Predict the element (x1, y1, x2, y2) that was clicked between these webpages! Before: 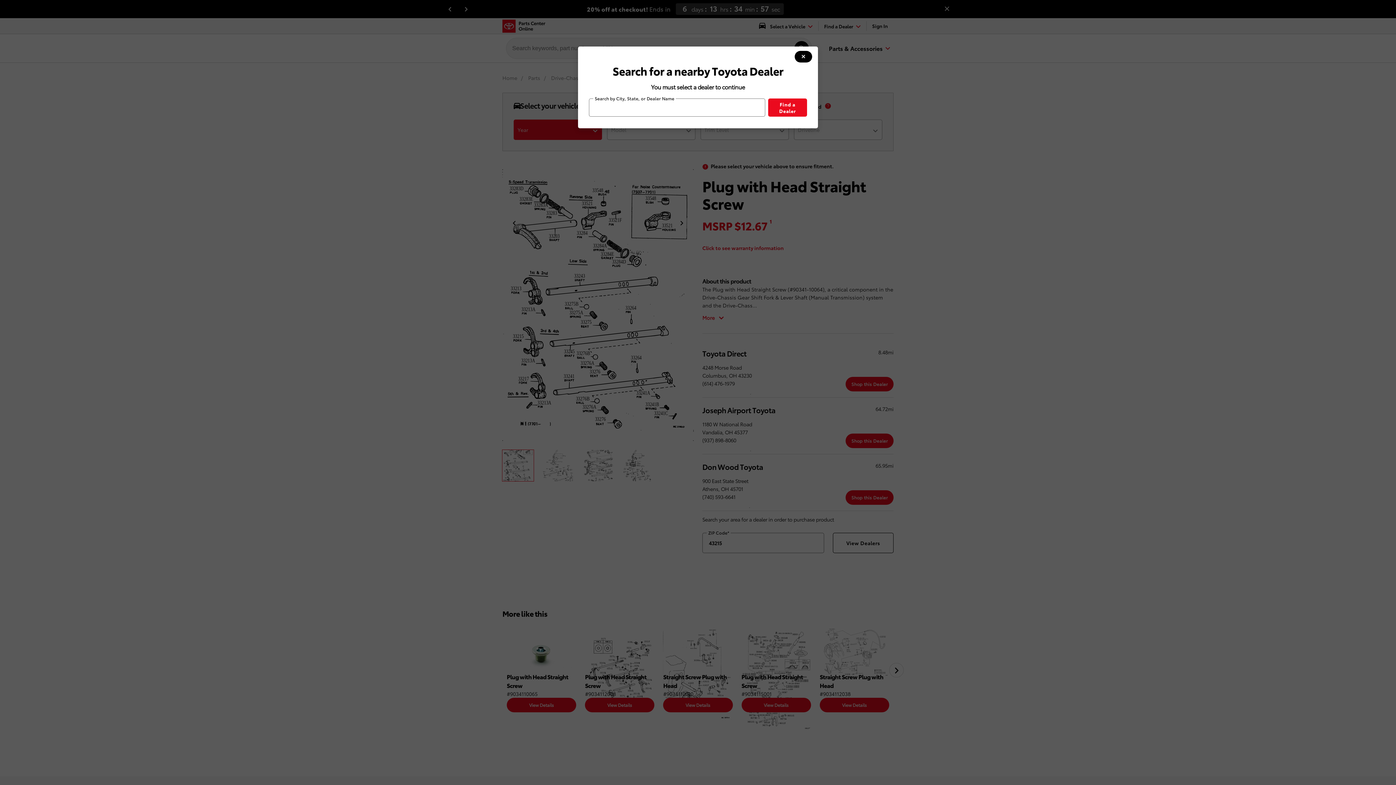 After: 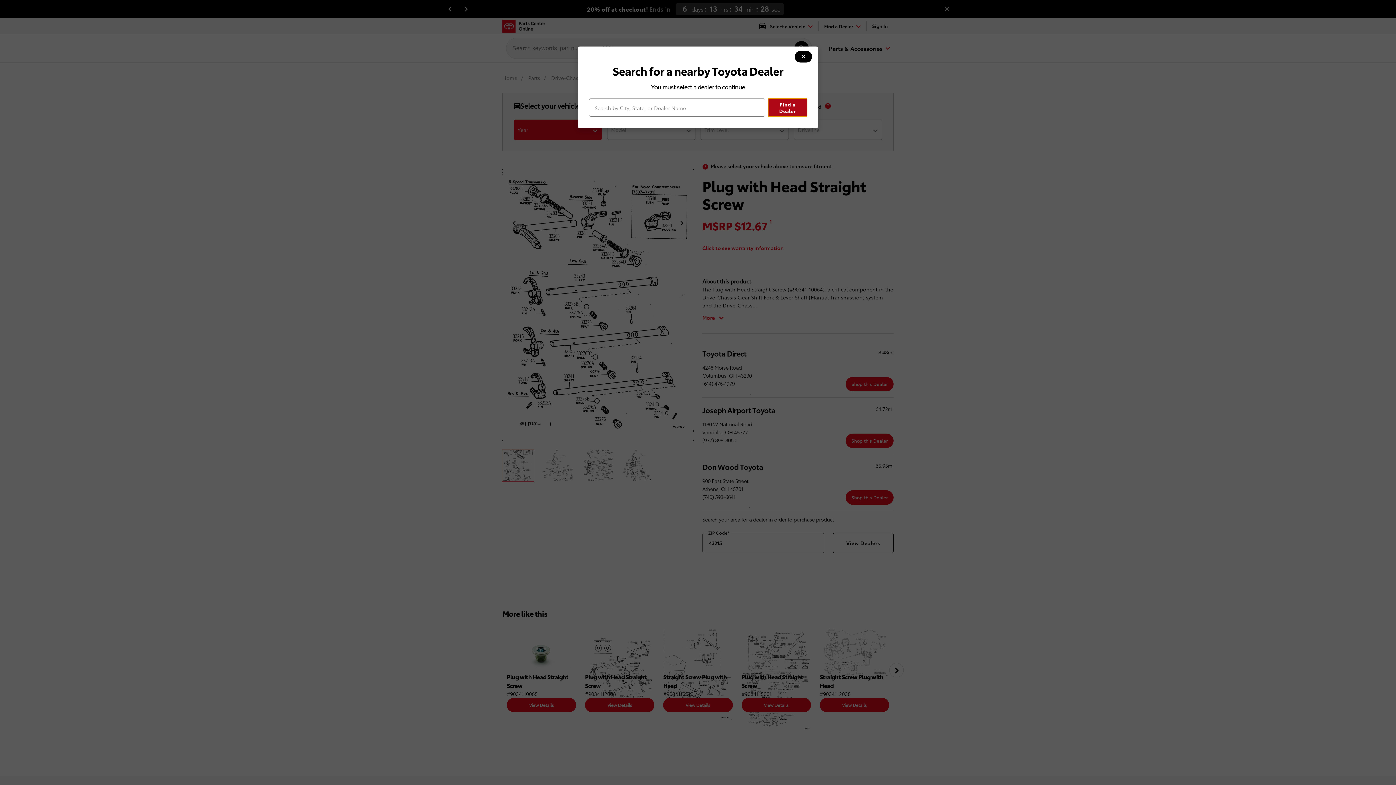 Action: label: Find a Dealer bbox: (768, 98, 807, 116)